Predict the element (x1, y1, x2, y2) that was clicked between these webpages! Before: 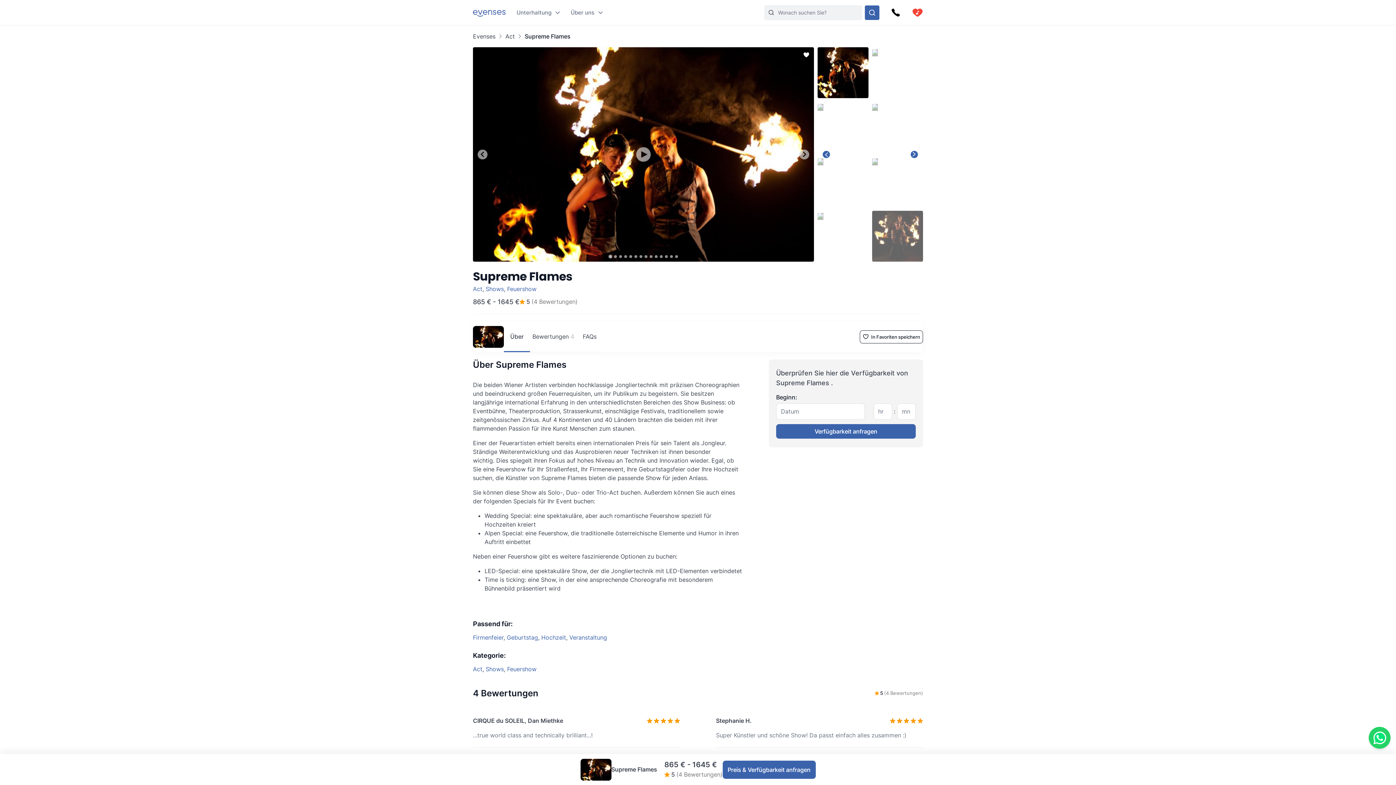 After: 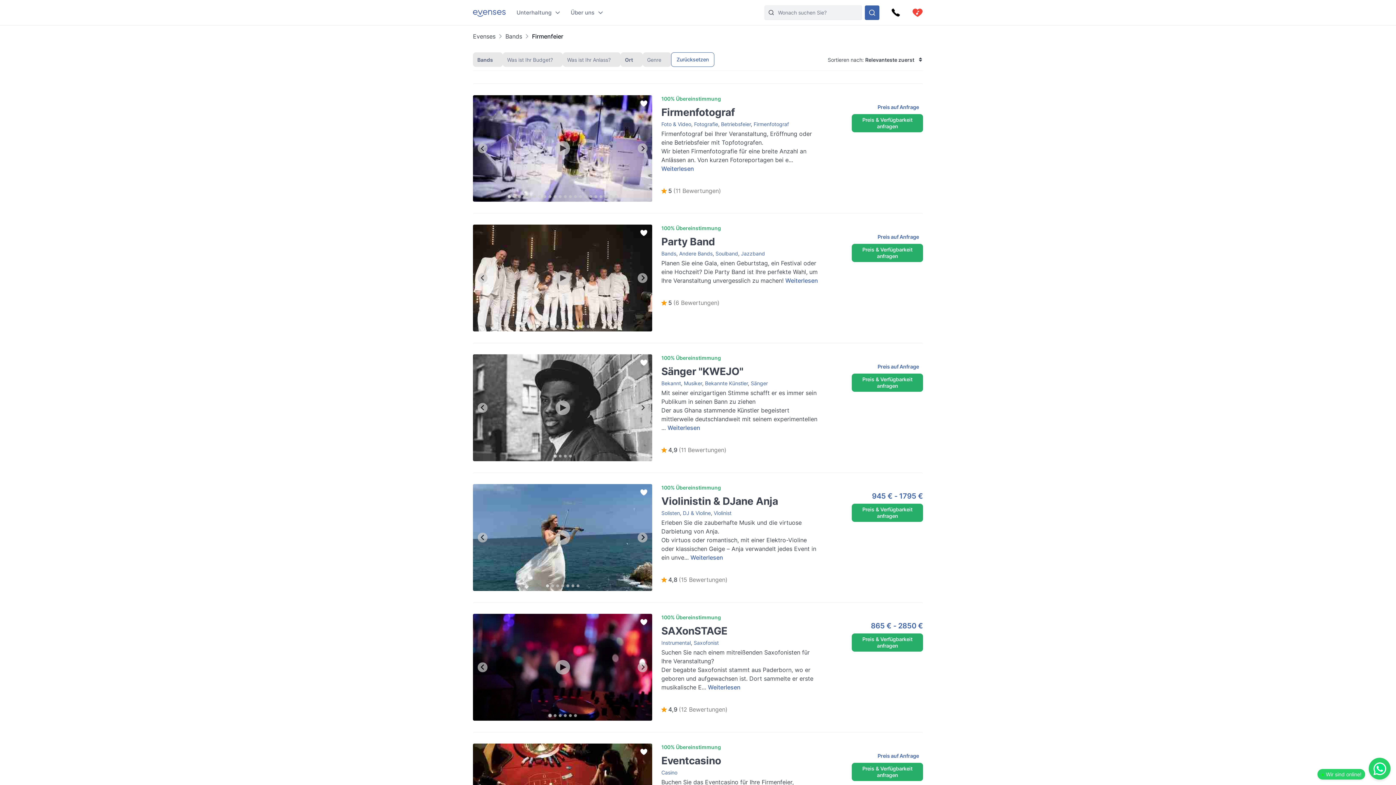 Action: label: Firmenfeier bbox: (473, 634, 503, 641)